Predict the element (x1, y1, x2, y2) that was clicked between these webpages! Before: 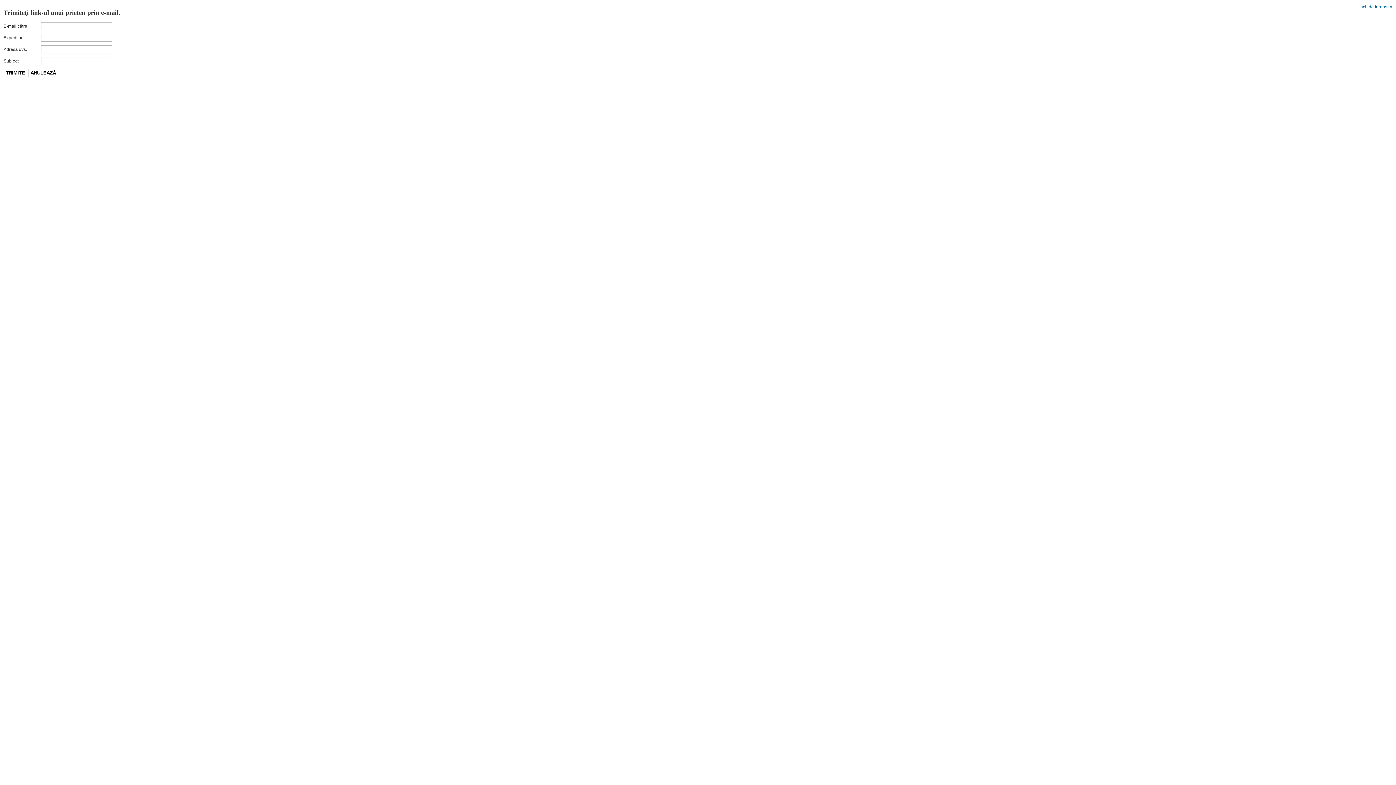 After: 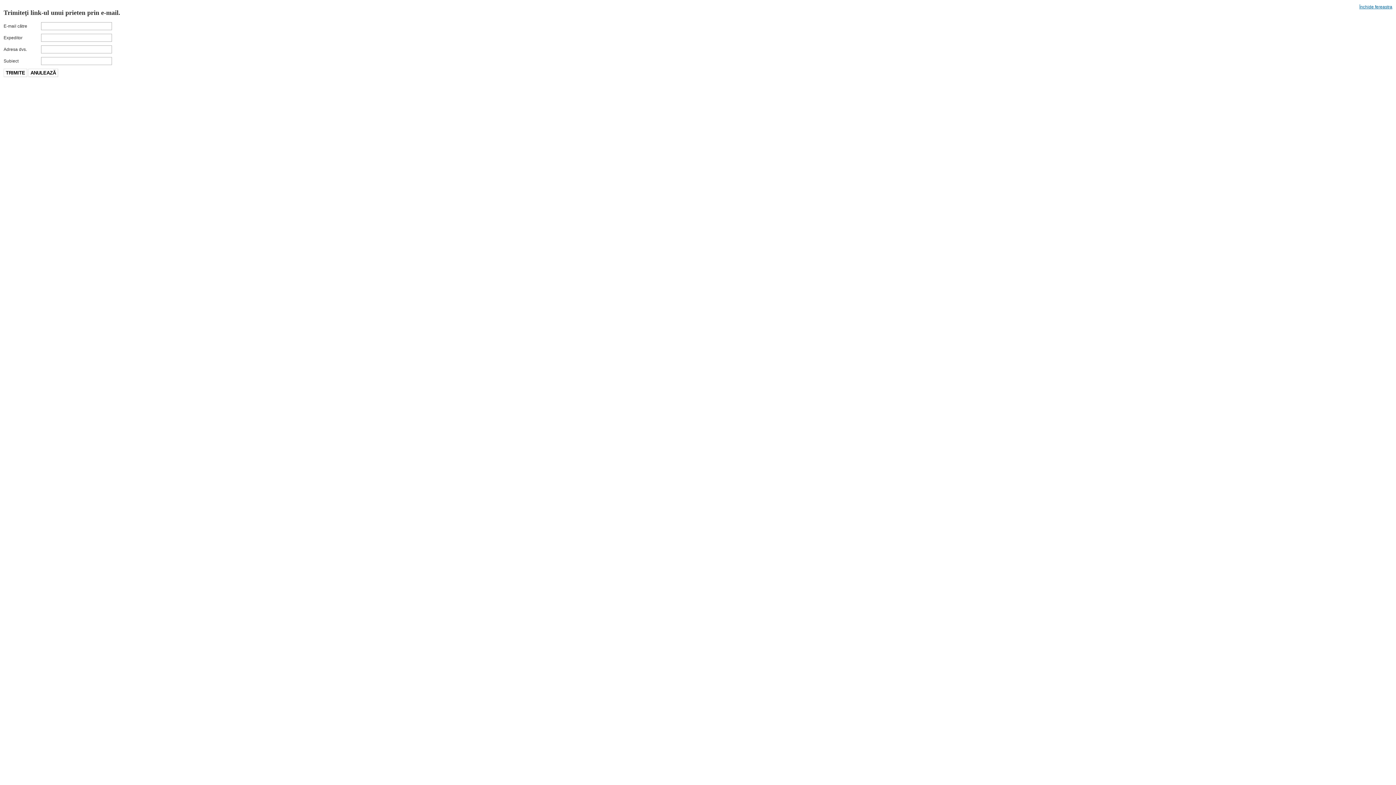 Action: bbox: (1359, 4, 1392, 9) label: Închide fereastra